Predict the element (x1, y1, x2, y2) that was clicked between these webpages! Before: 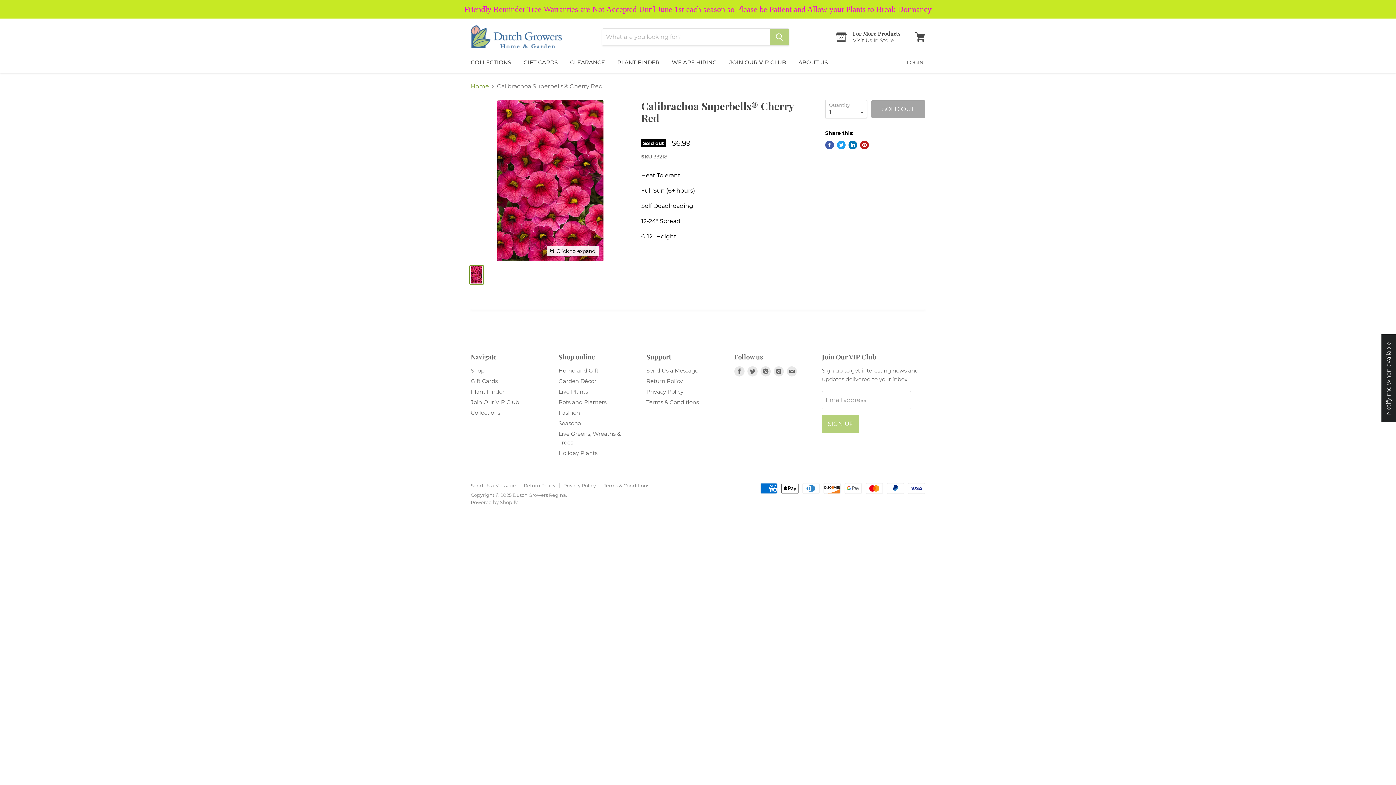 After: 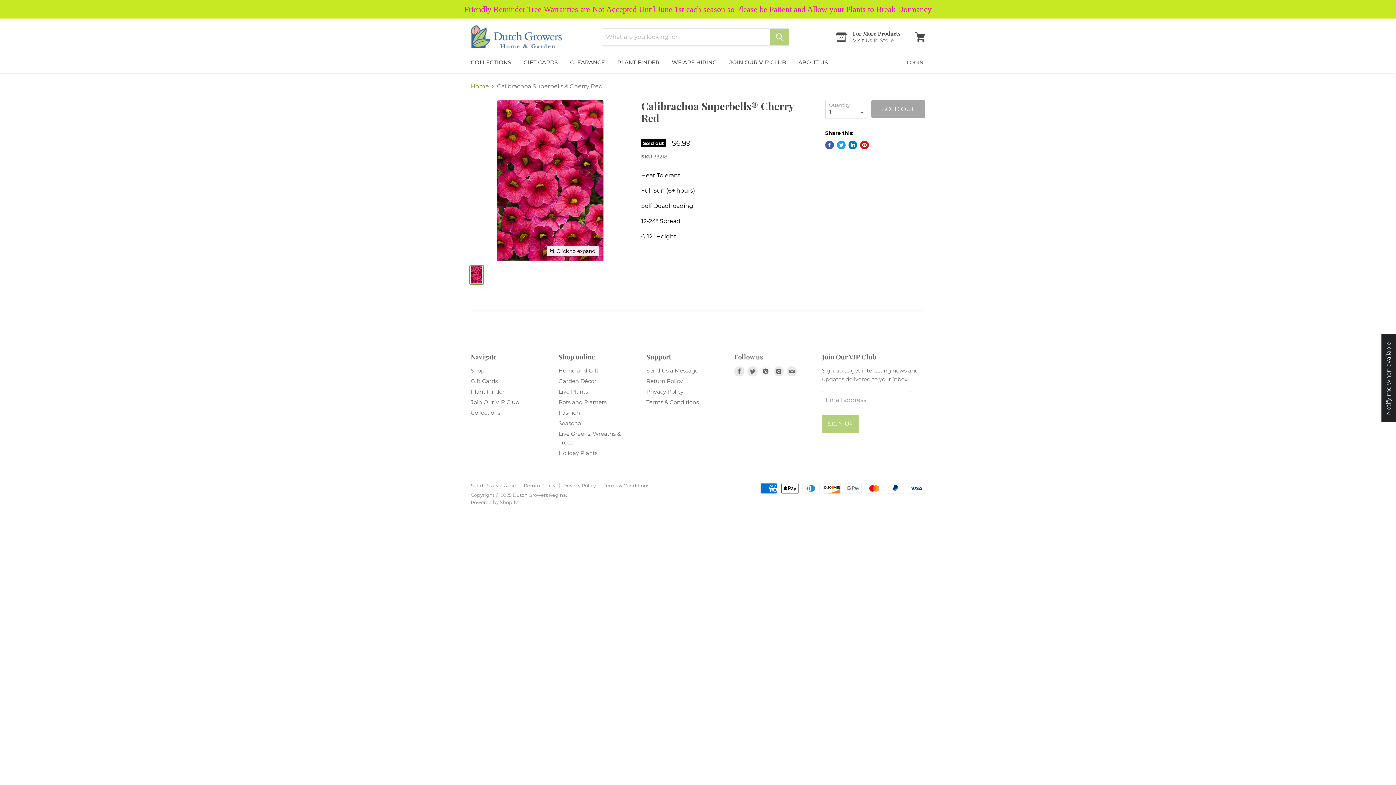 Action: bbox: (759, 365, 772, 378) label: Find us on Pinterest